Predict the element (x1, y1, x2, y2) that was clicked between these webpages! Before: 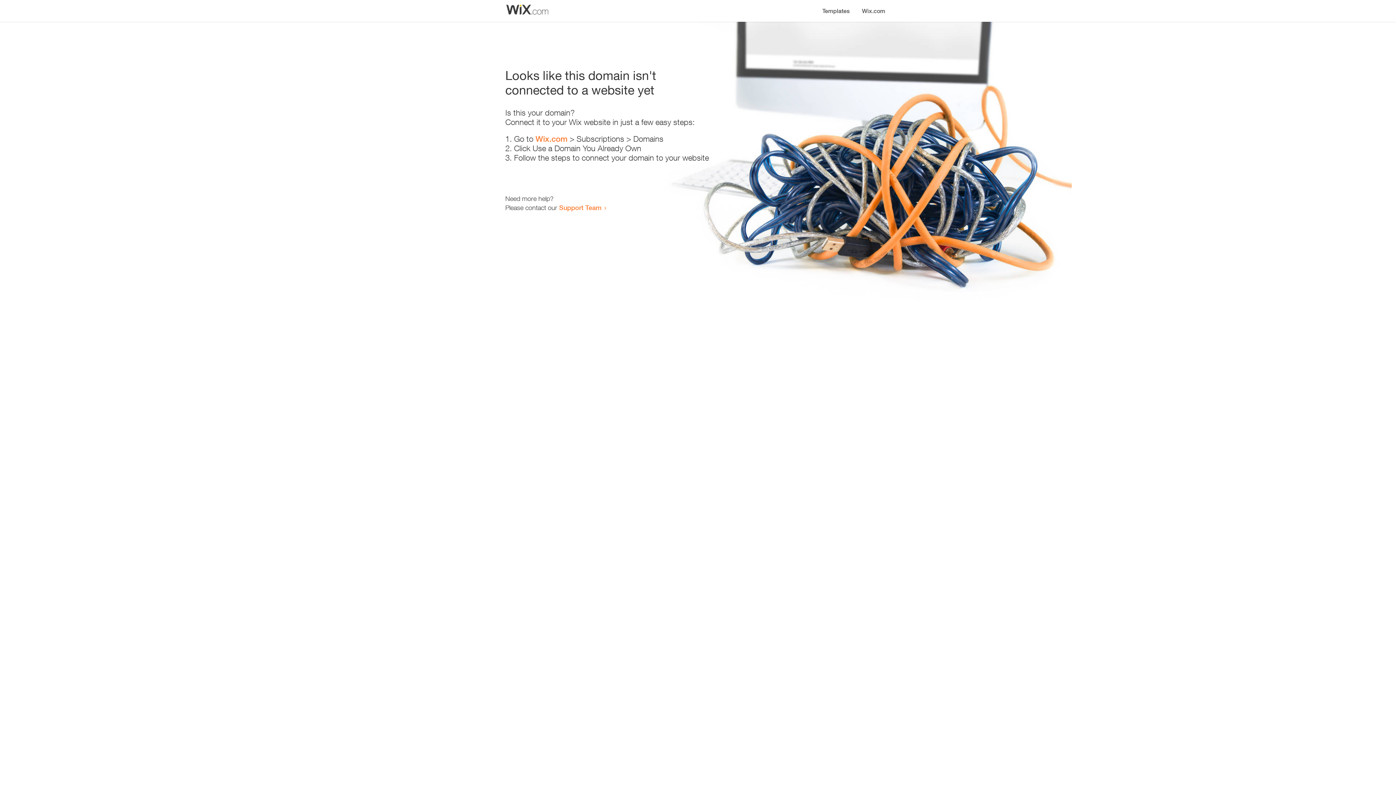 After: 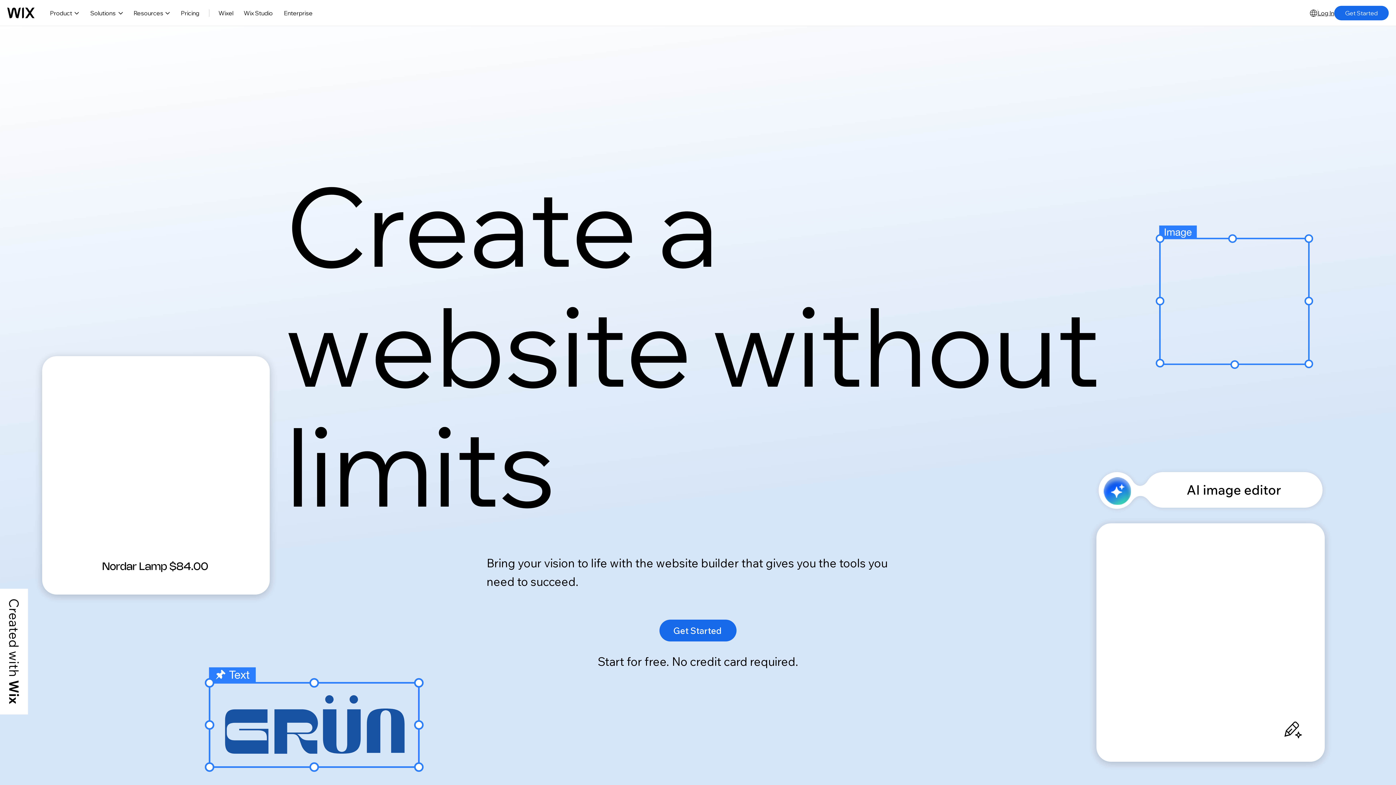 Action: bbox: (535, 134, 567, 143) label: Wix.com